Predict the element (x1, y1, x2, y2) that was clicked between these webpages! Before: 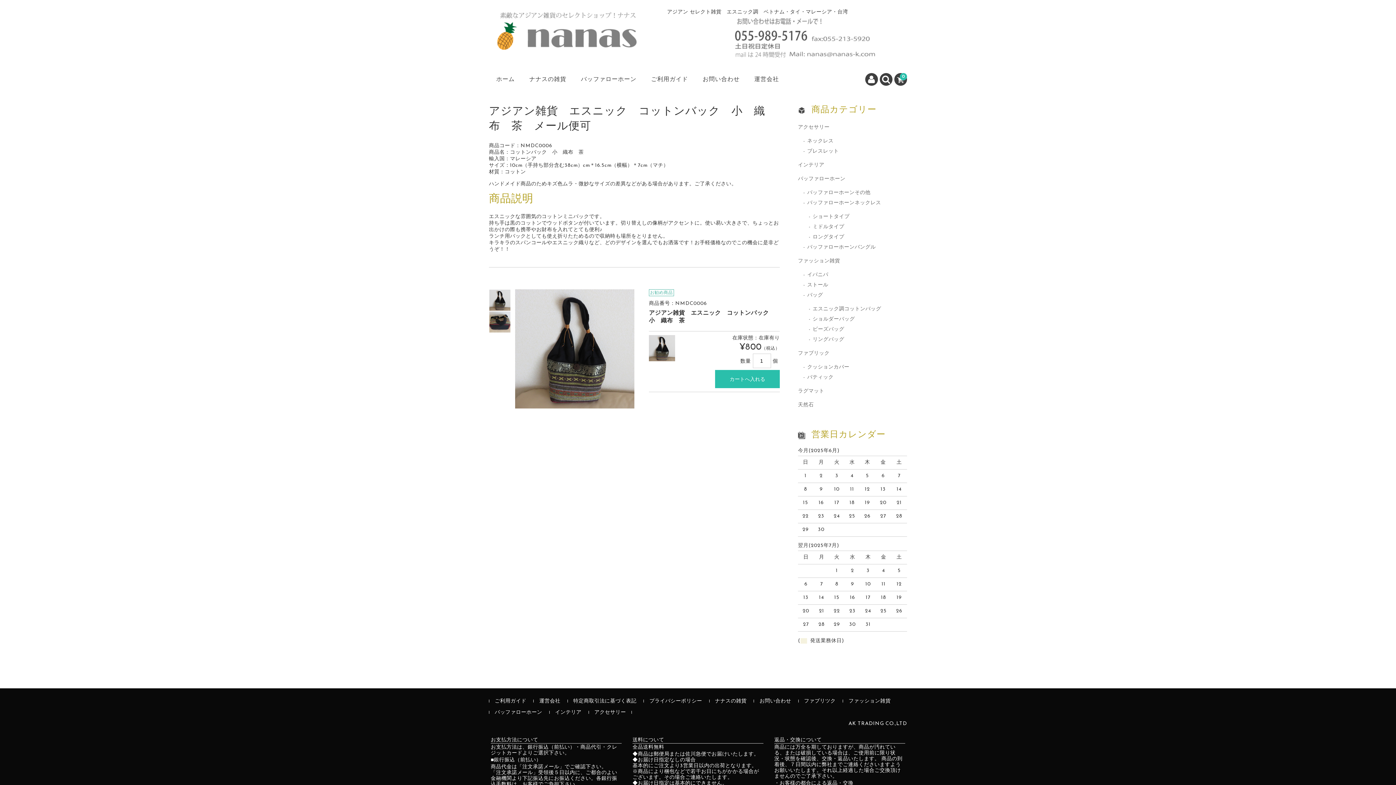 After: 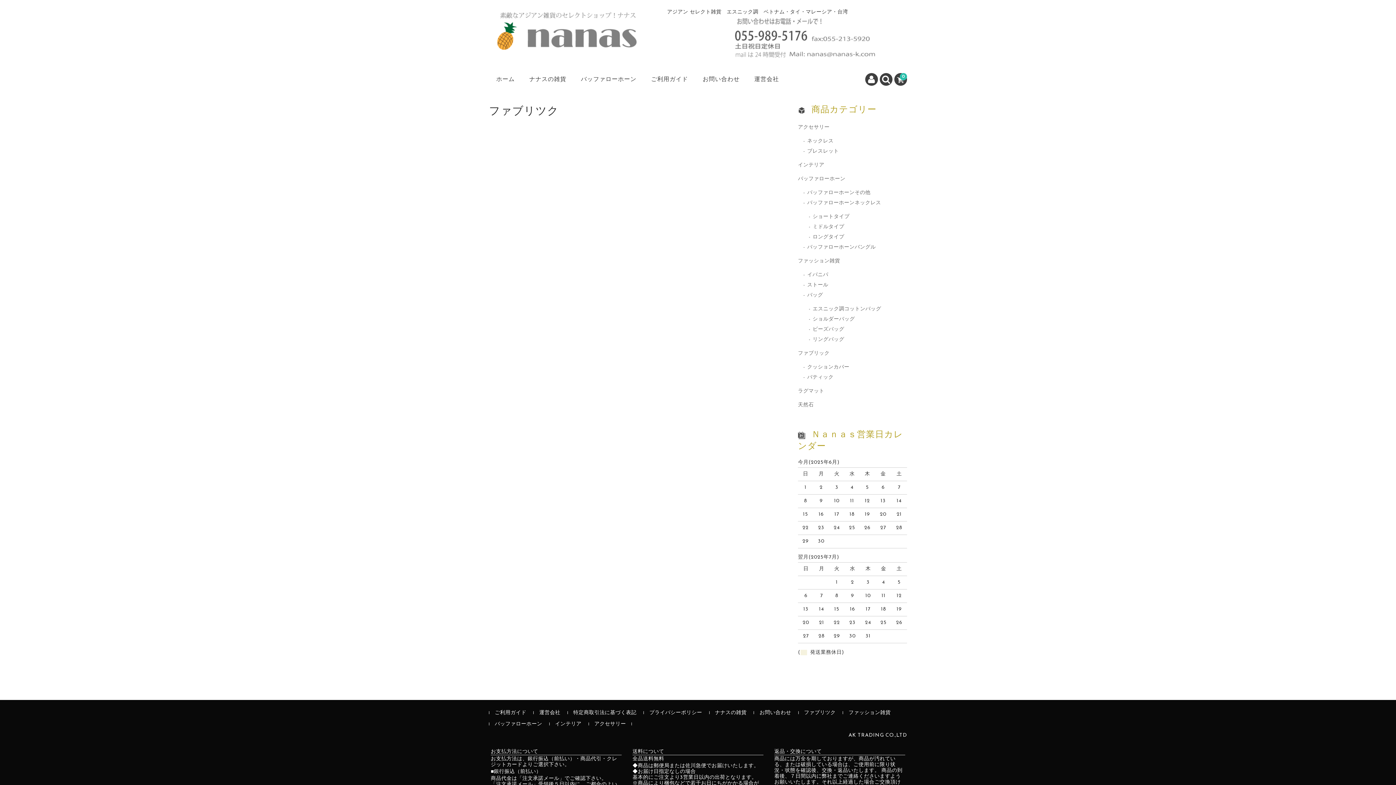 Action: bbox: (804, 698, 835, 704) label: ファブリツク